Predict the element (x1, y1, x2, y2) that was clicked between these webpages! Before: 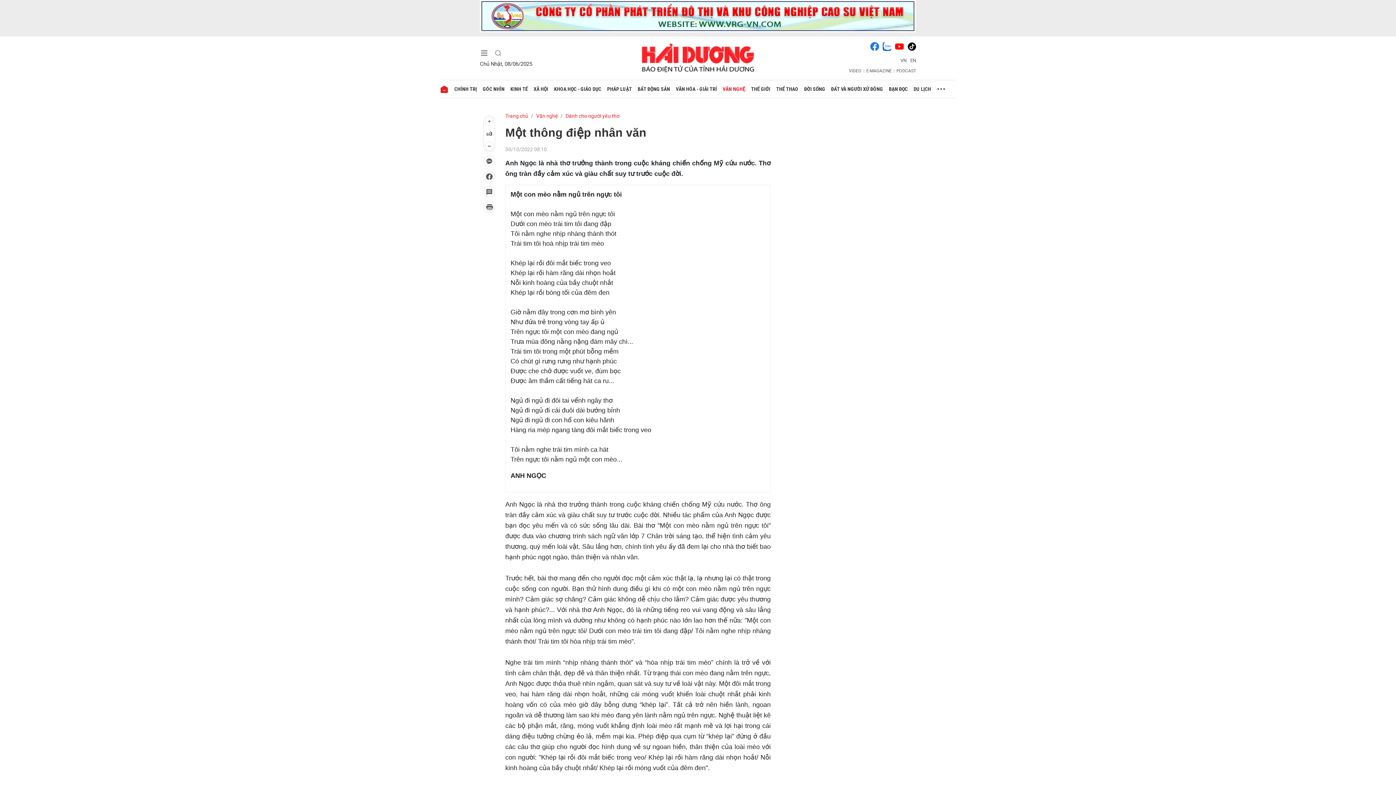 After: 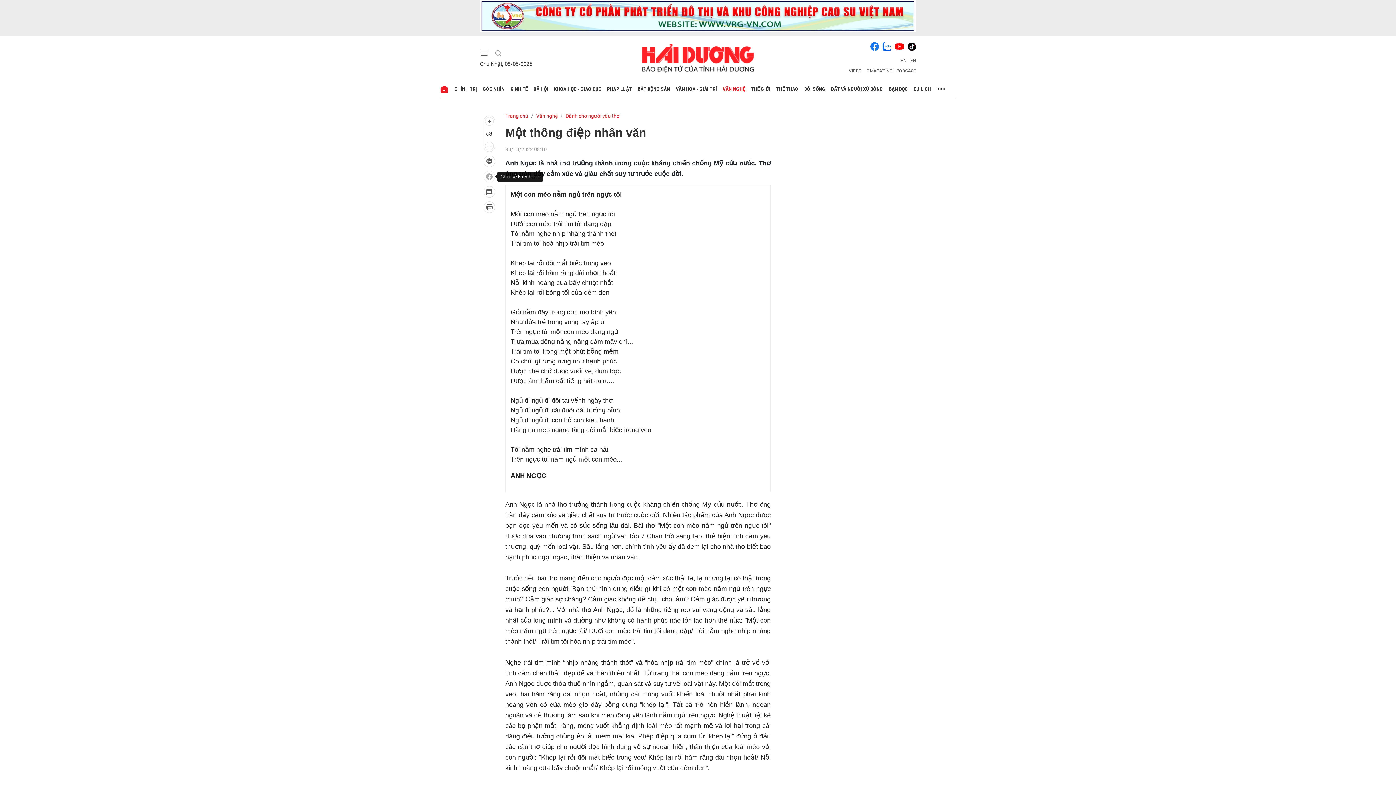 Action: bbox: (483, 170, 495, 182)